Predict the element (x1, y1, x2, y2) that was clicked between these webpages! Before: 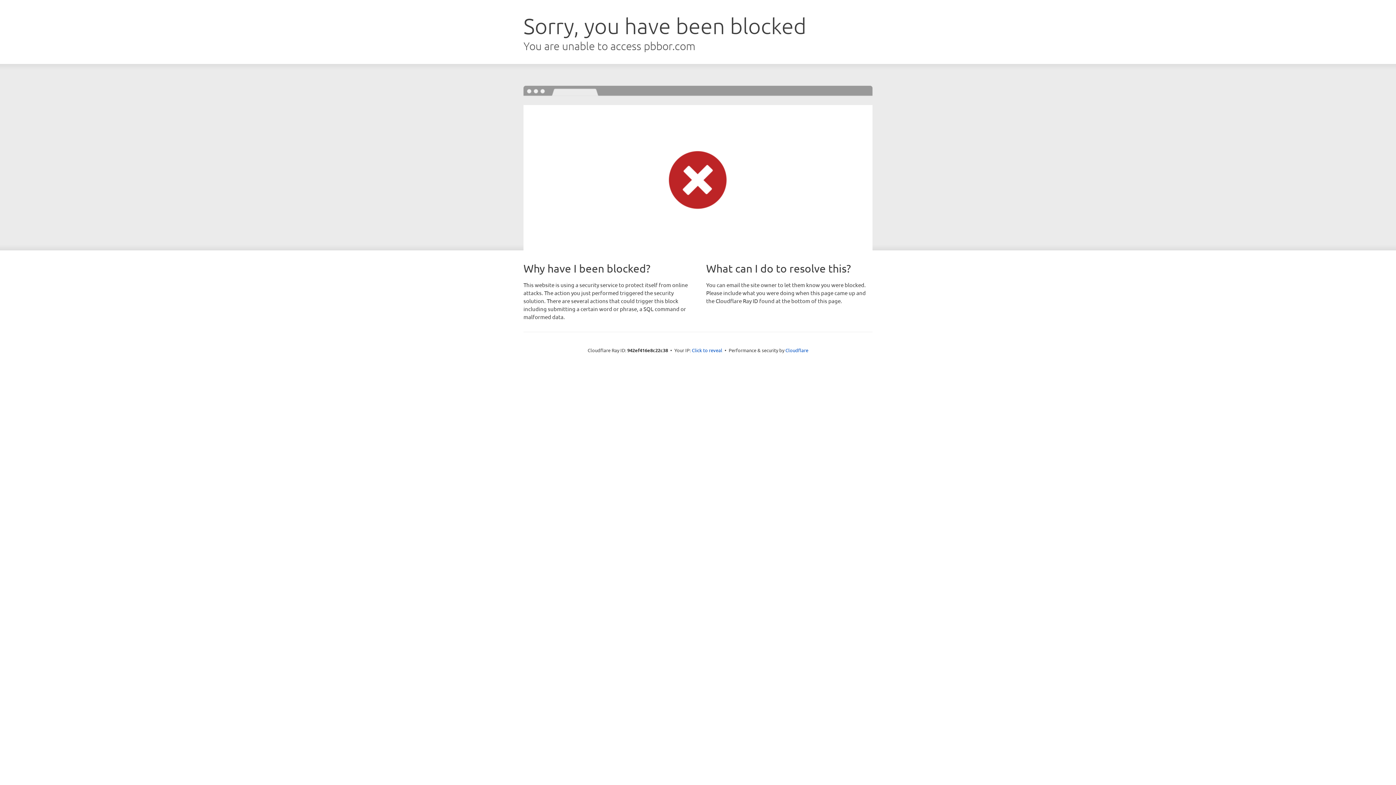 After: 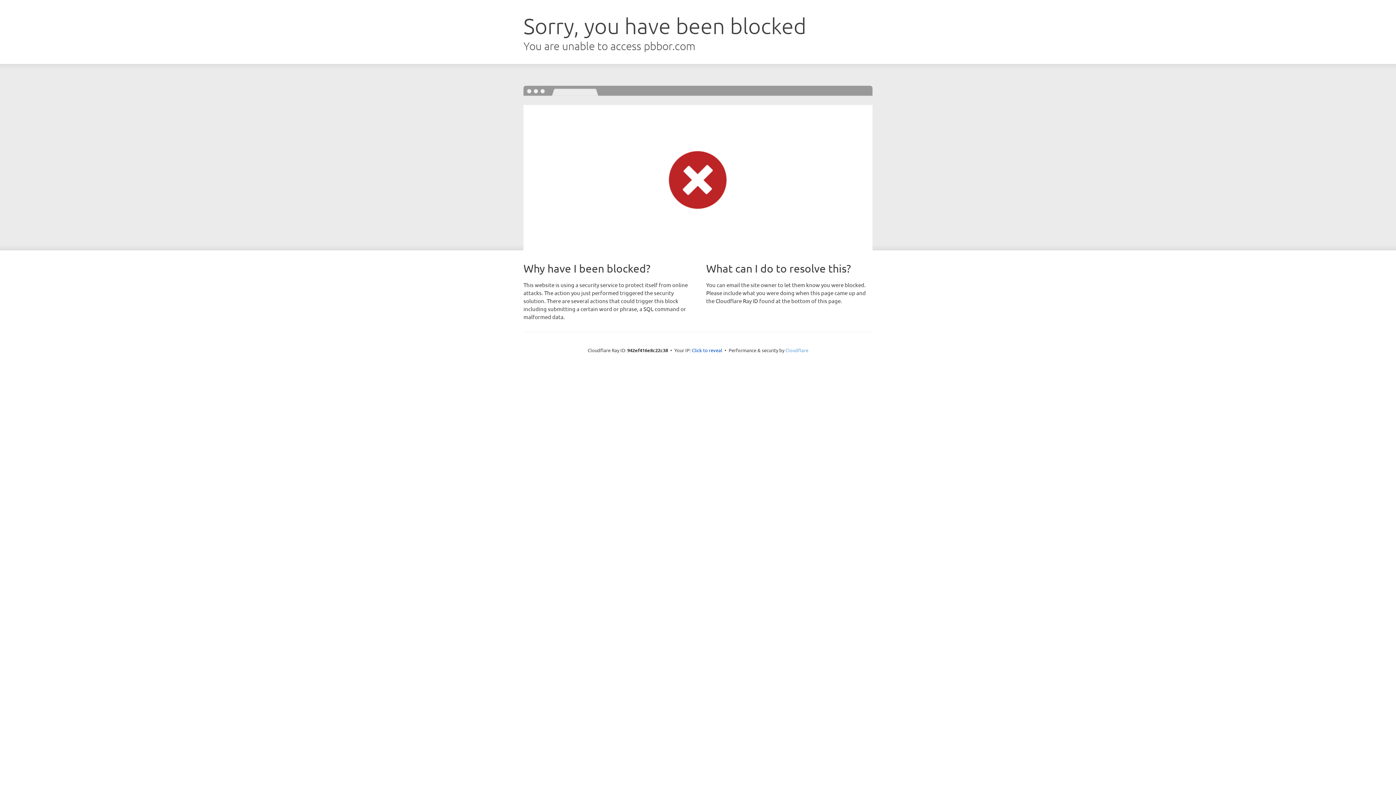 Action: label: Cloudflare bbox: (785, 347, 808, 353)